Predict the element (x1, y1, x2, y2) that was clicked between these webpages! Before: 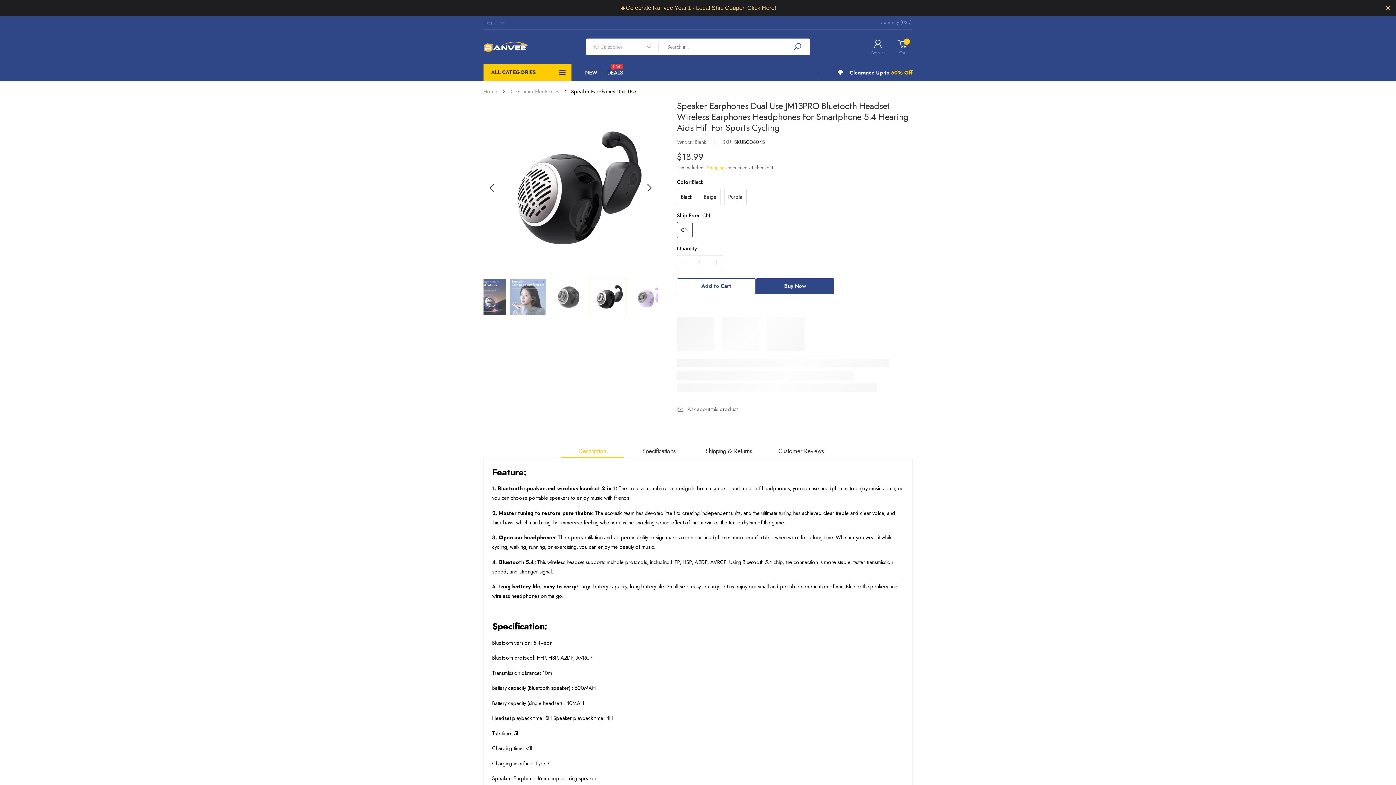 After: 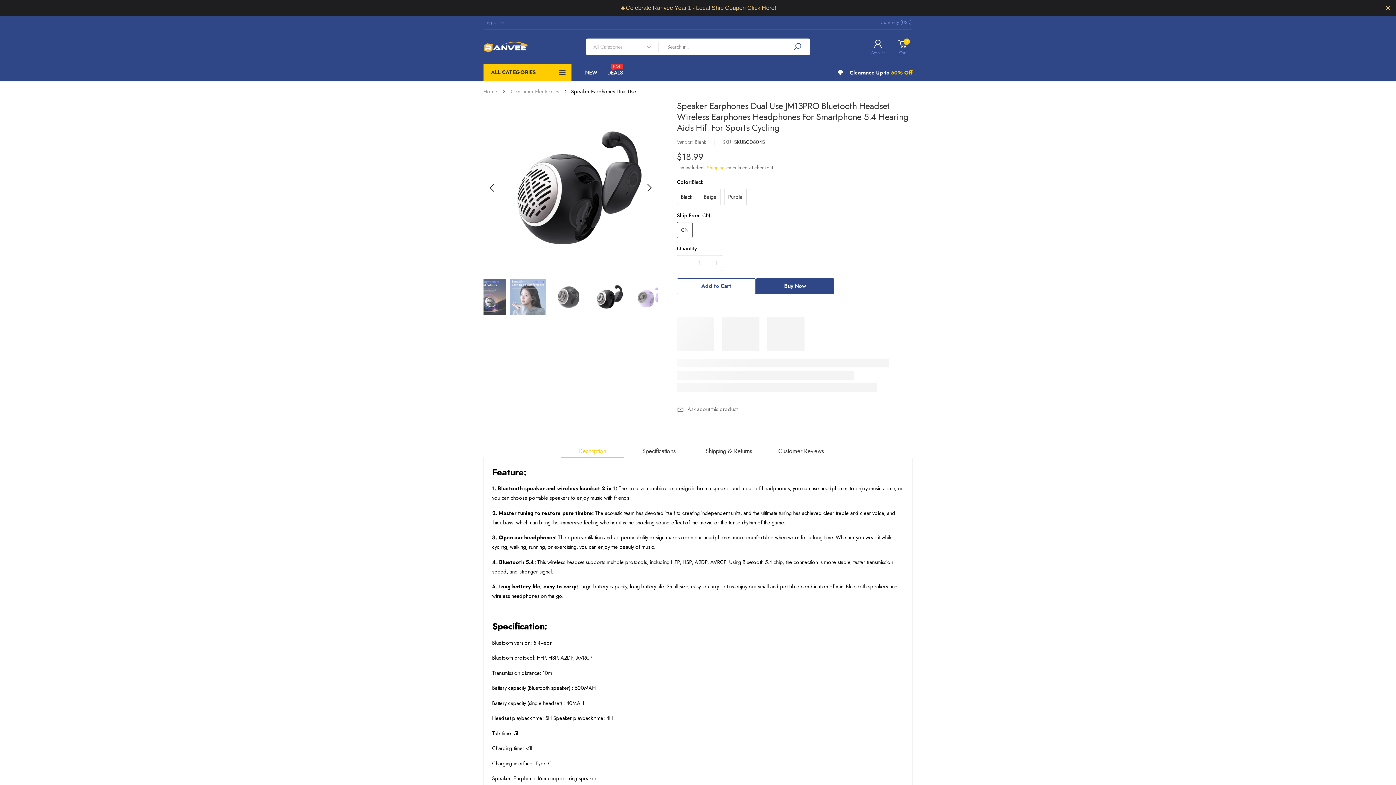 Action: bbox: (678, 259, 685, 266)